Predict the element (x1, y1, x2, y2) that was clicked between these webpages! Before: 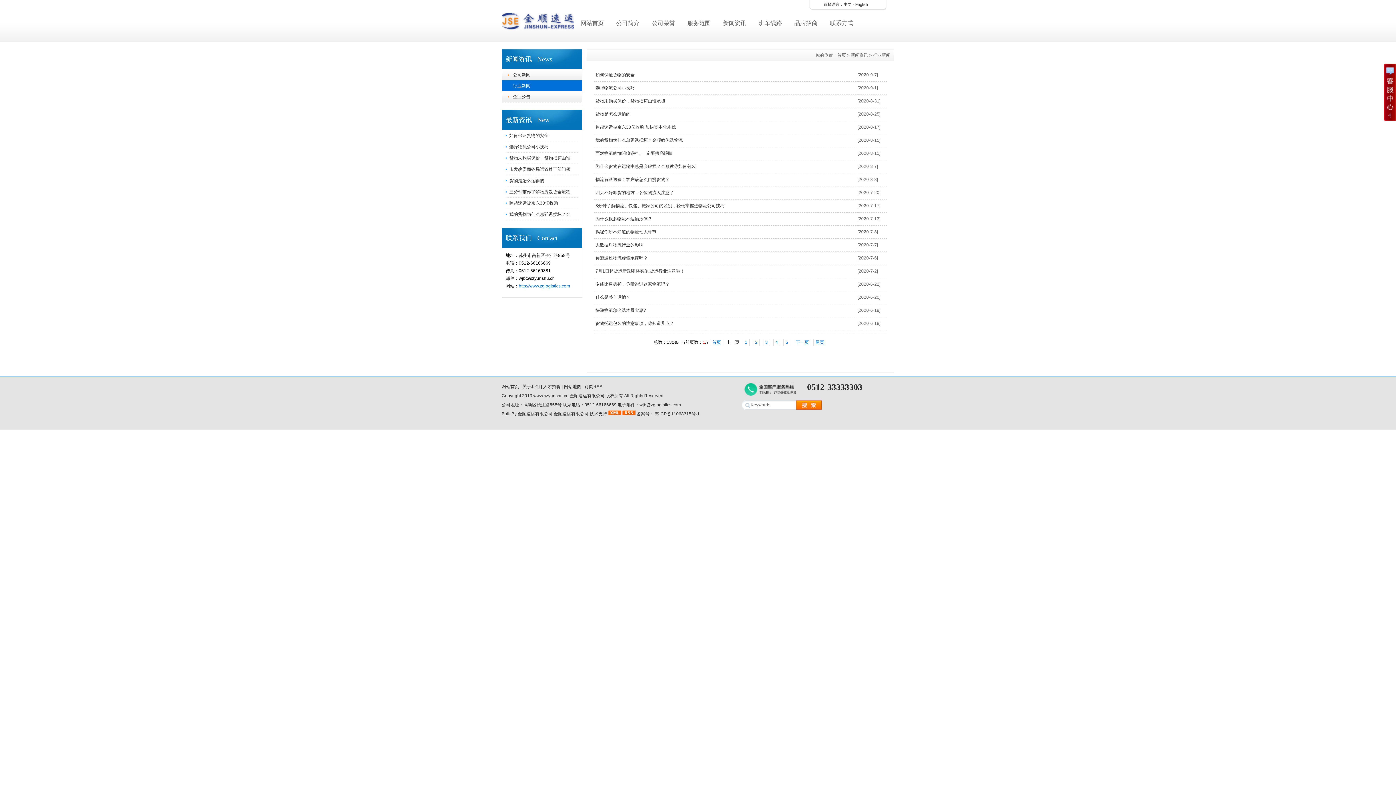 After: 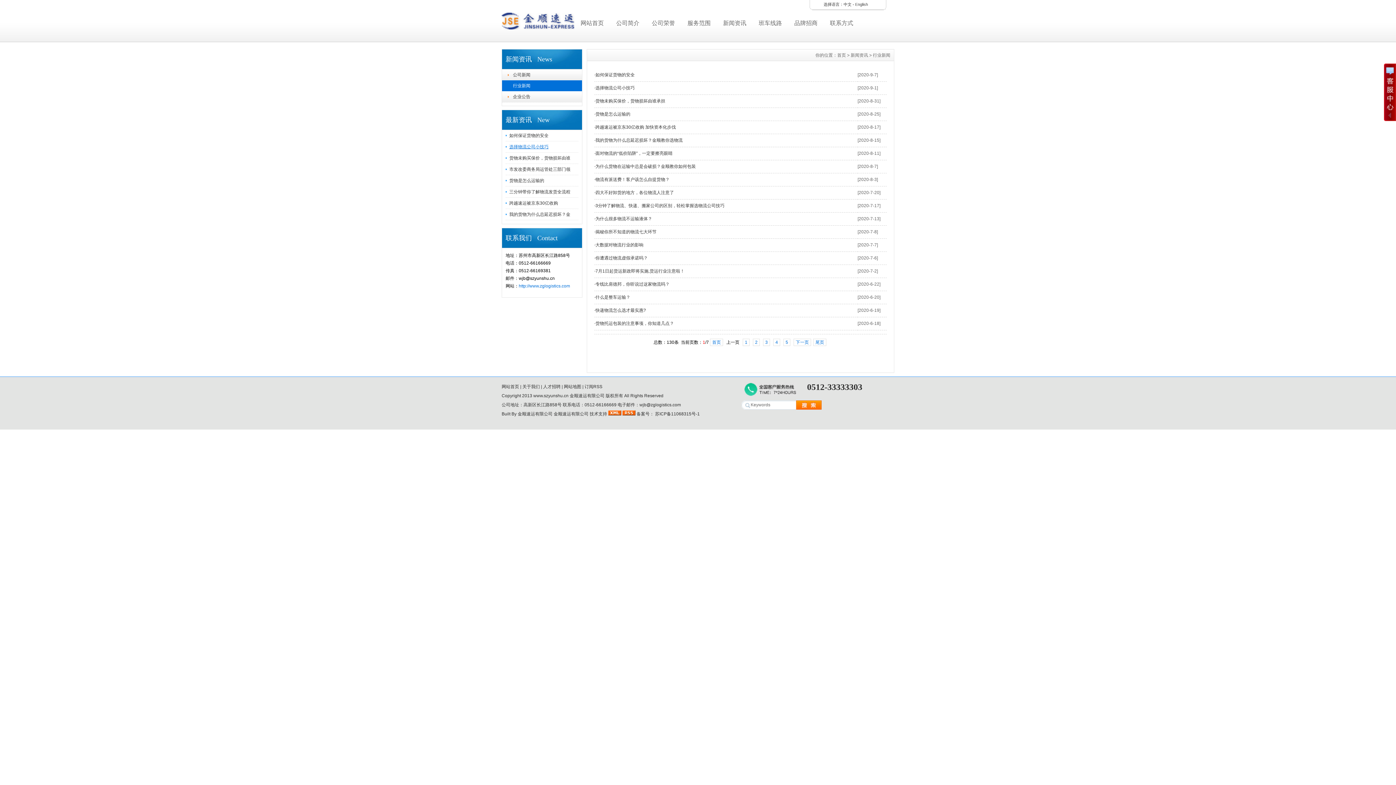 Action: label: 选择物流公司小技巧 bbox: (509, 144, 548, 149)